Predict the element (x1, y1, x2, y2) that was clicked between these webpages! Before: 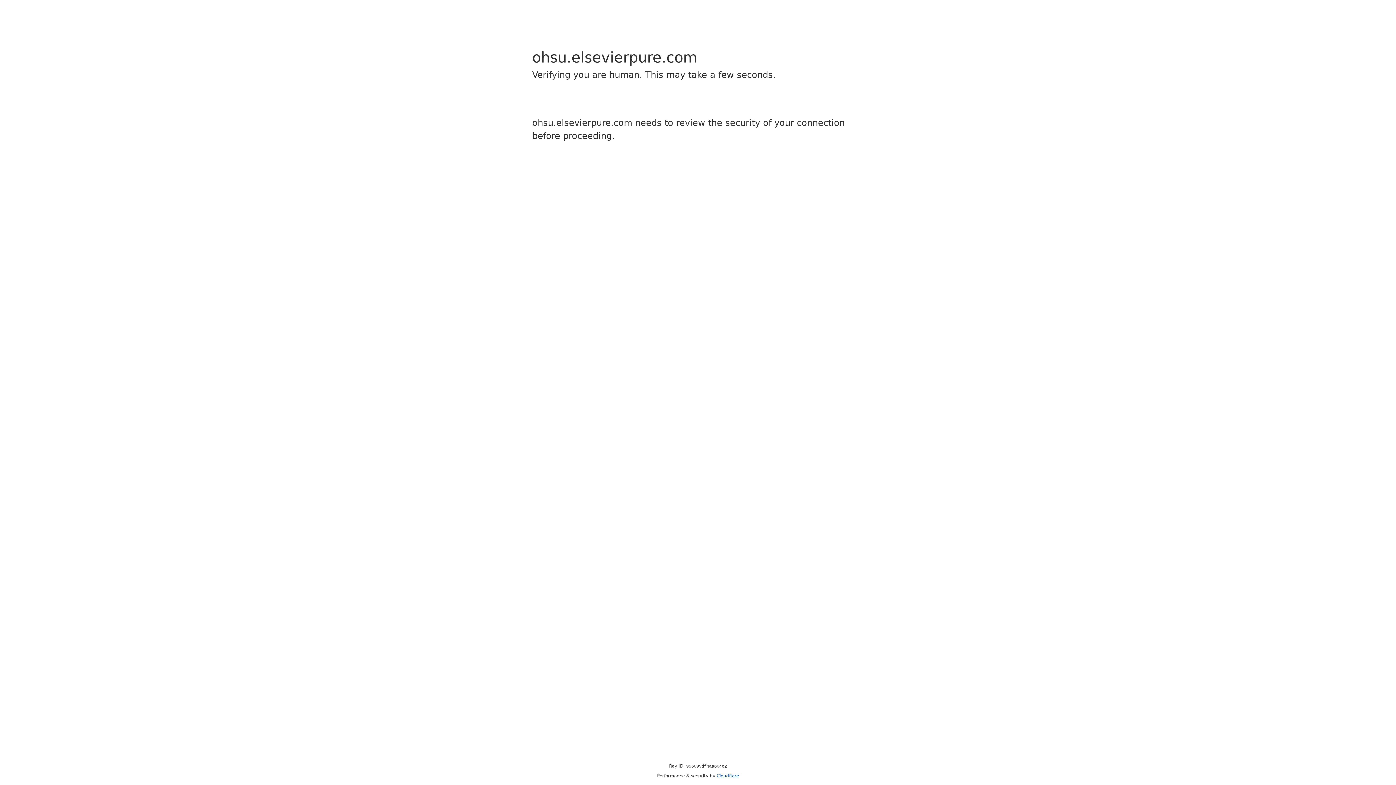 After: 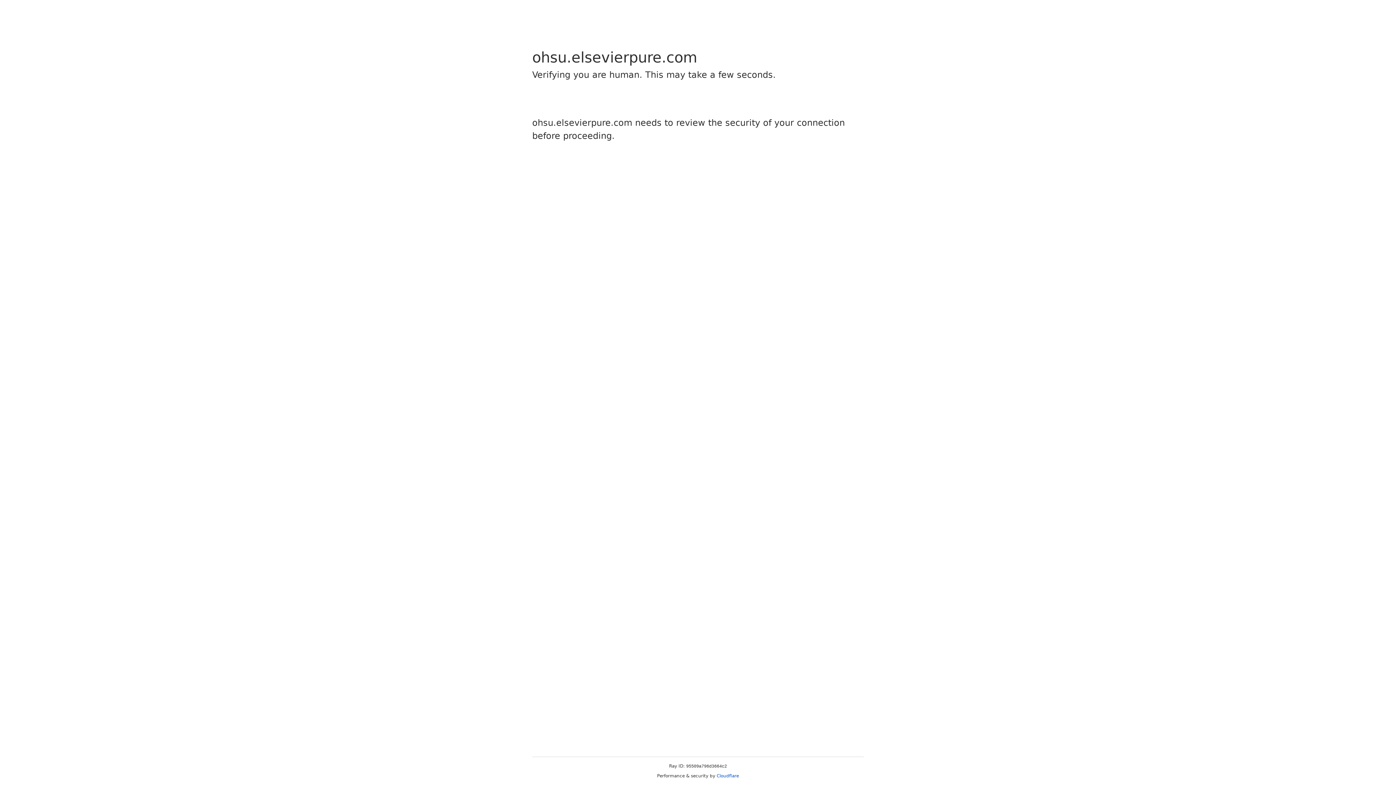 Action: label: Cloudflare bbox: (716, 773, 739, 778)